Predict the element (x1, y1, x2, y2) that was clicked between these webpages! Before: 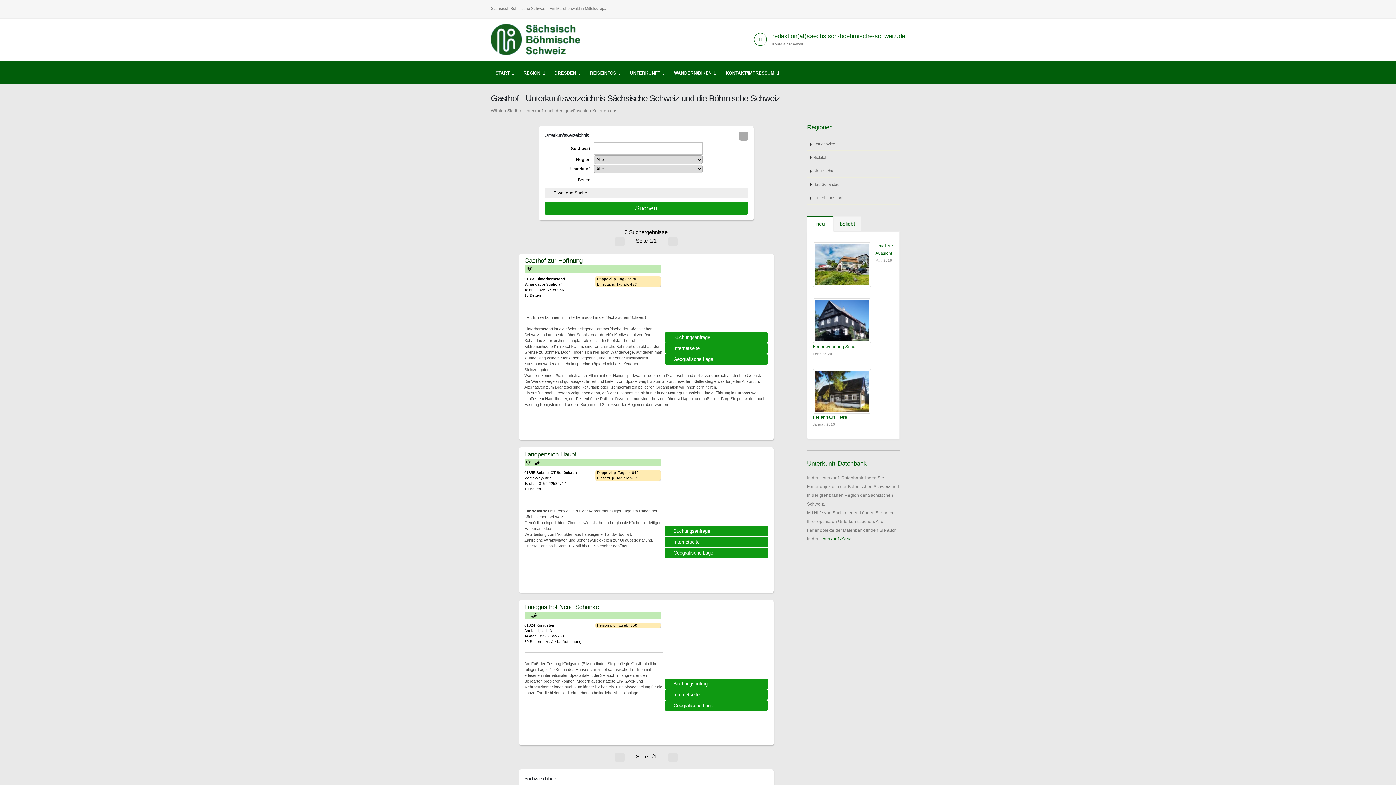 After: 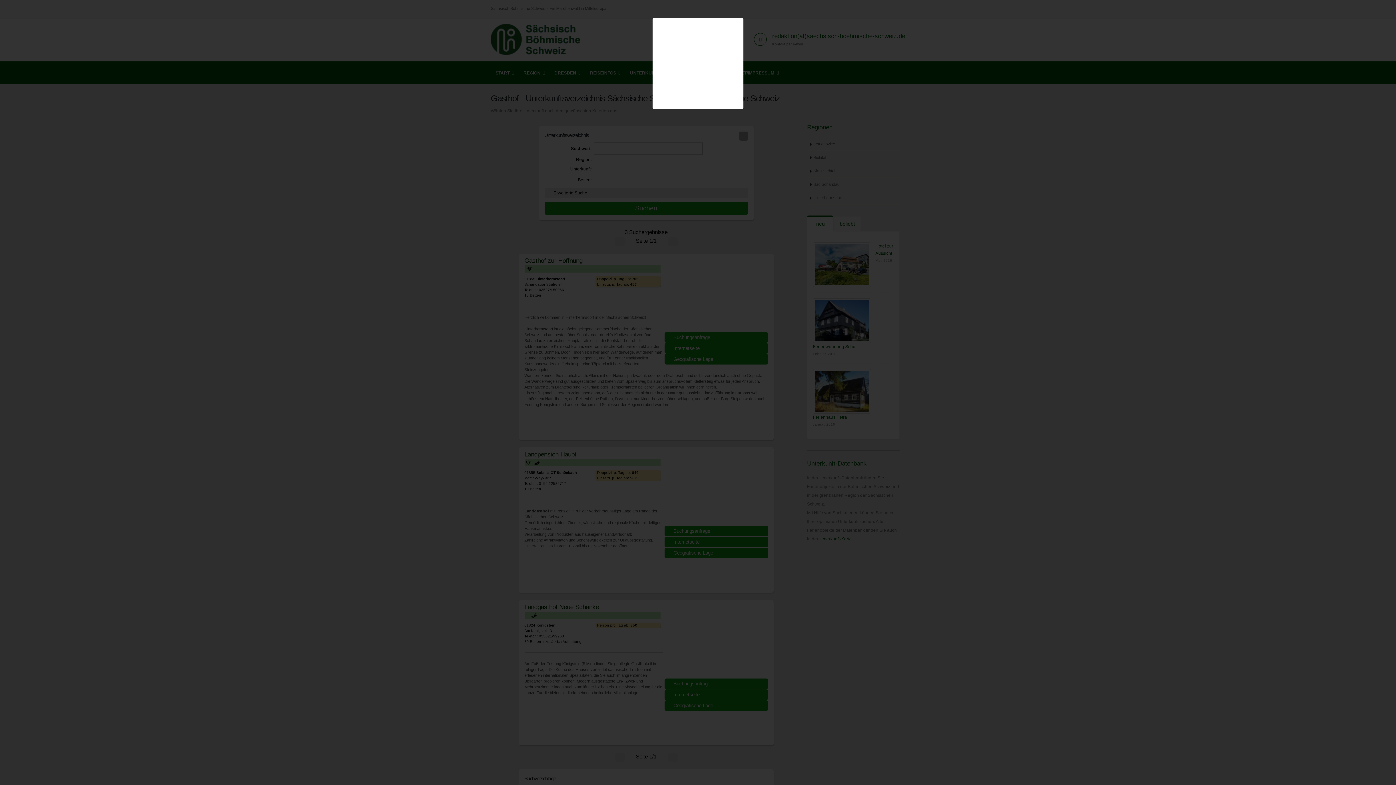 Action: bbox: (606, 562, 632, 587)